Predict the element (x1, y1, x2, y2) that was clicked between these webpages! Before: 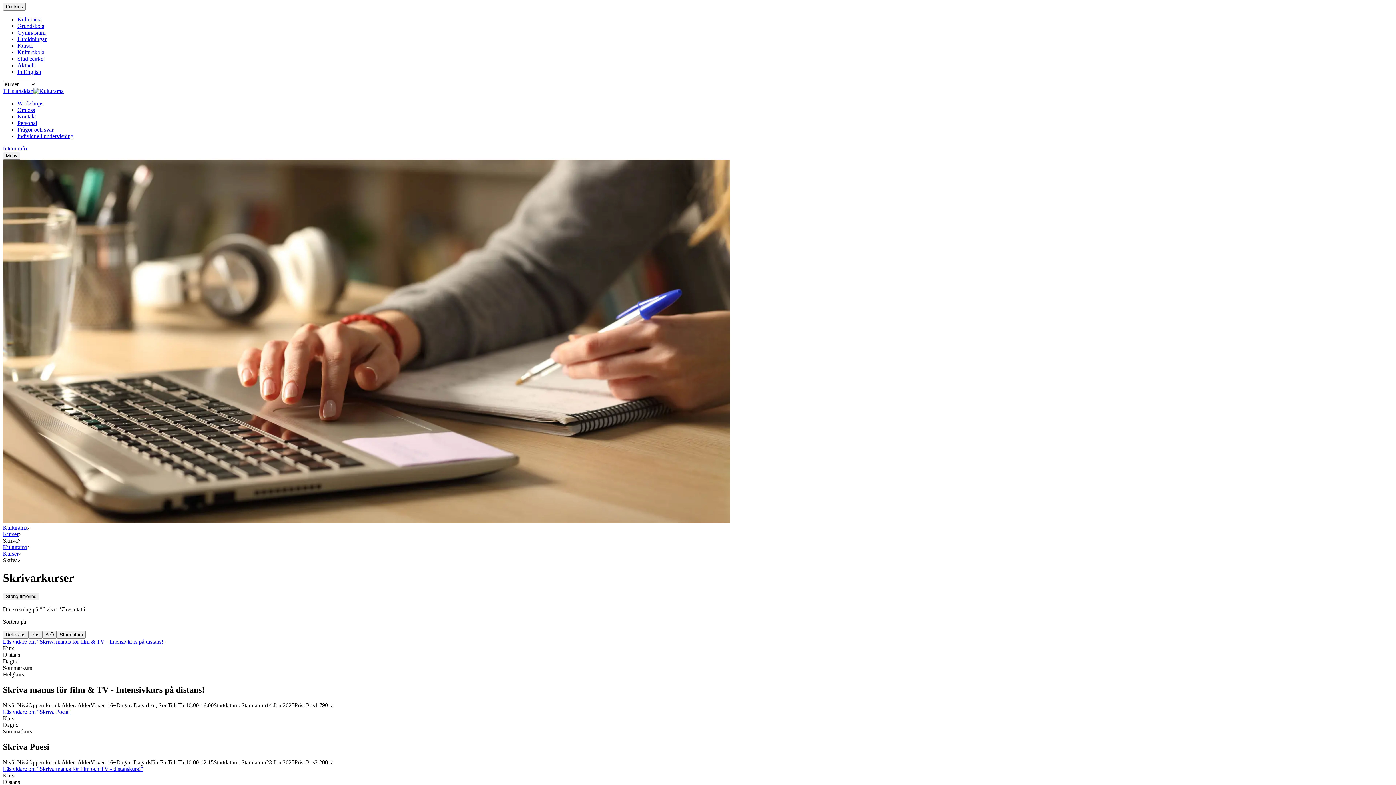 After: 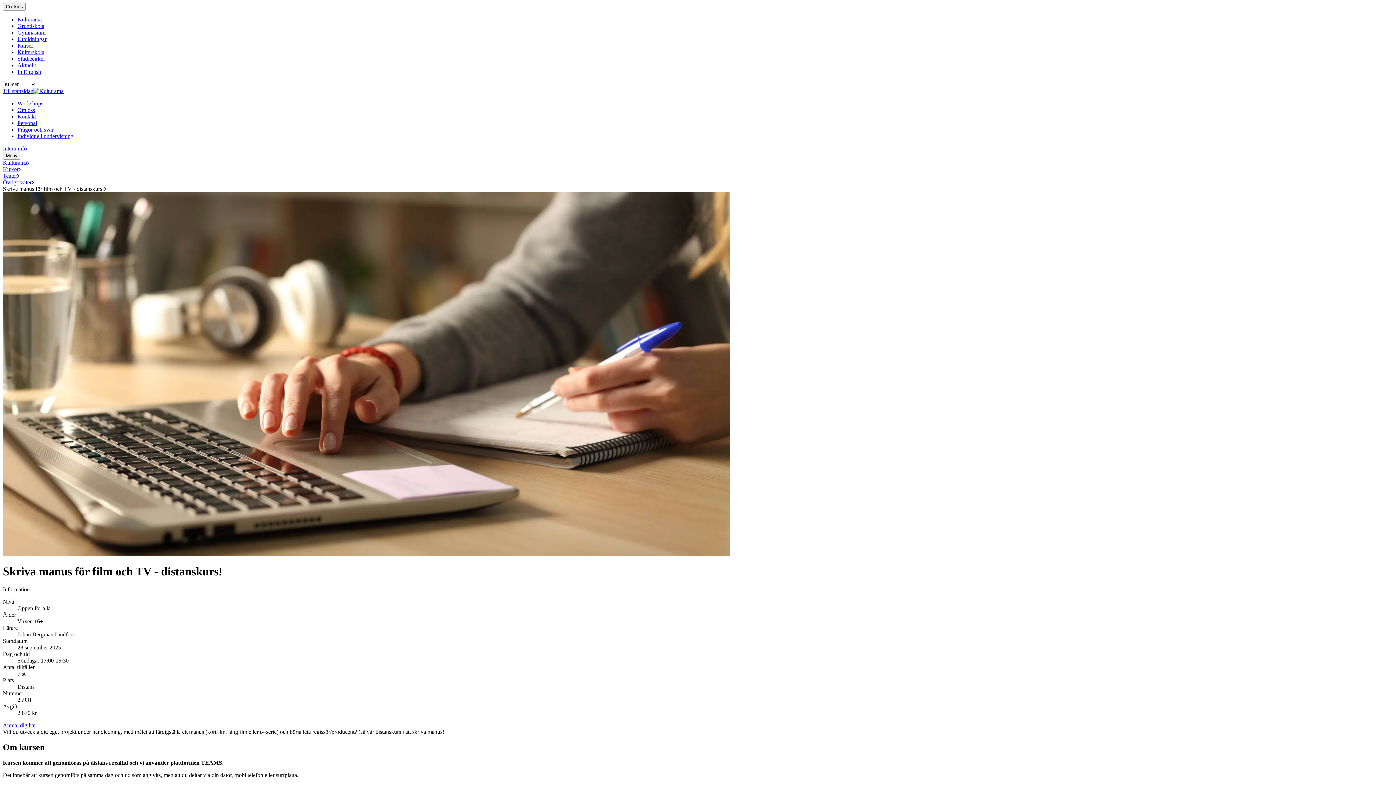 Action: bbox: (2, 766, 143, 772) label: Läs vidare om "Skriva manus för film och TV - distanskurs!"